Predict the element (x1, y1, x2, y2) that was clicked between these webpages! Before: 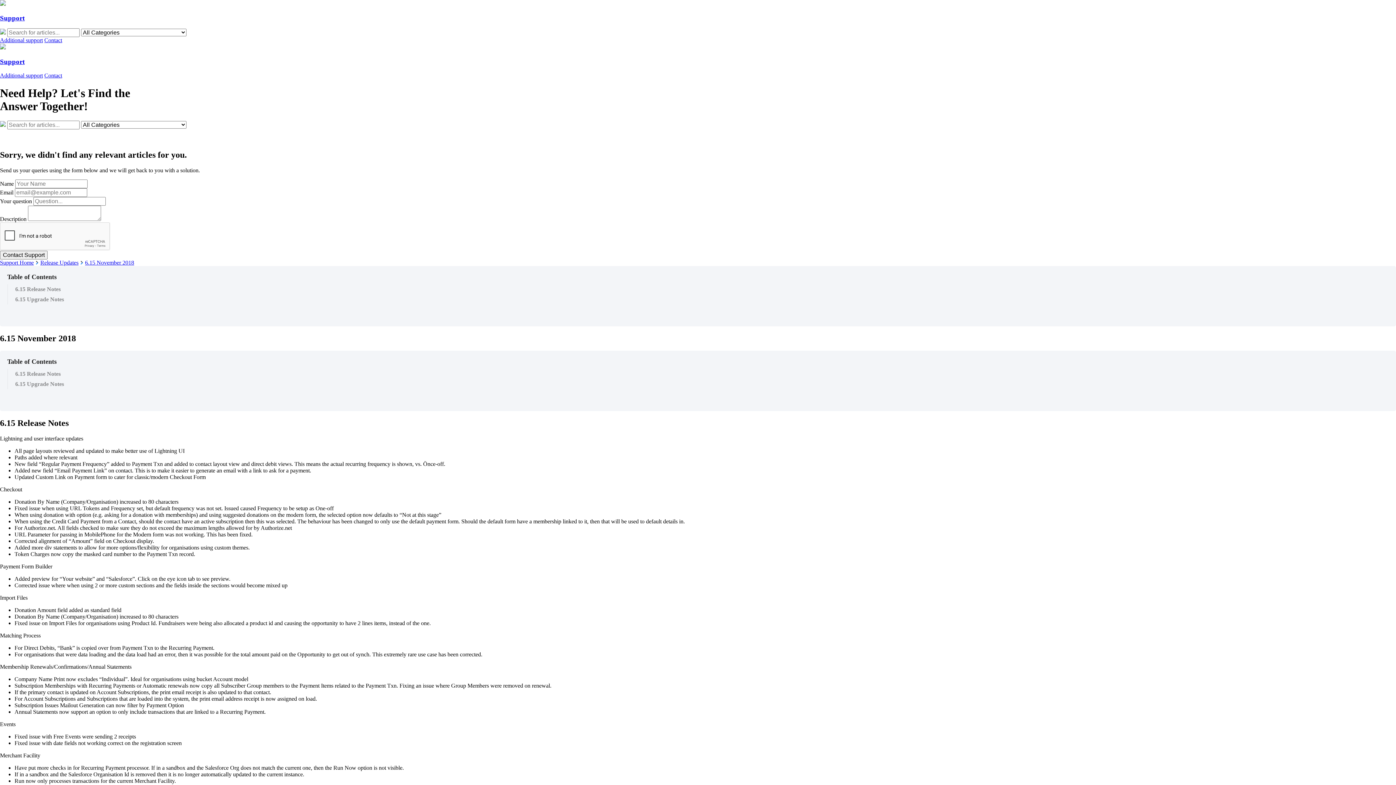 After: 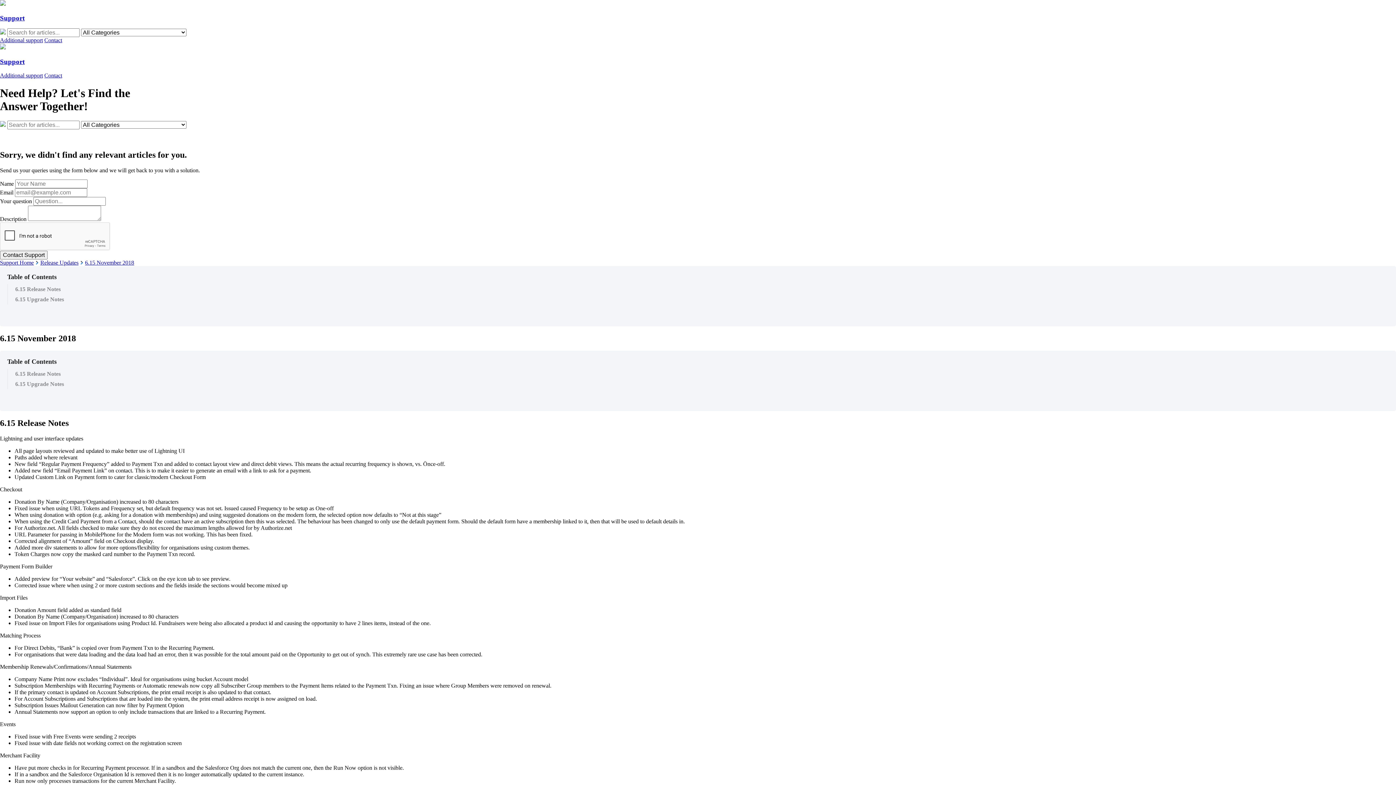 Action: label: Contact bbox: (44, 72, 62, 78)